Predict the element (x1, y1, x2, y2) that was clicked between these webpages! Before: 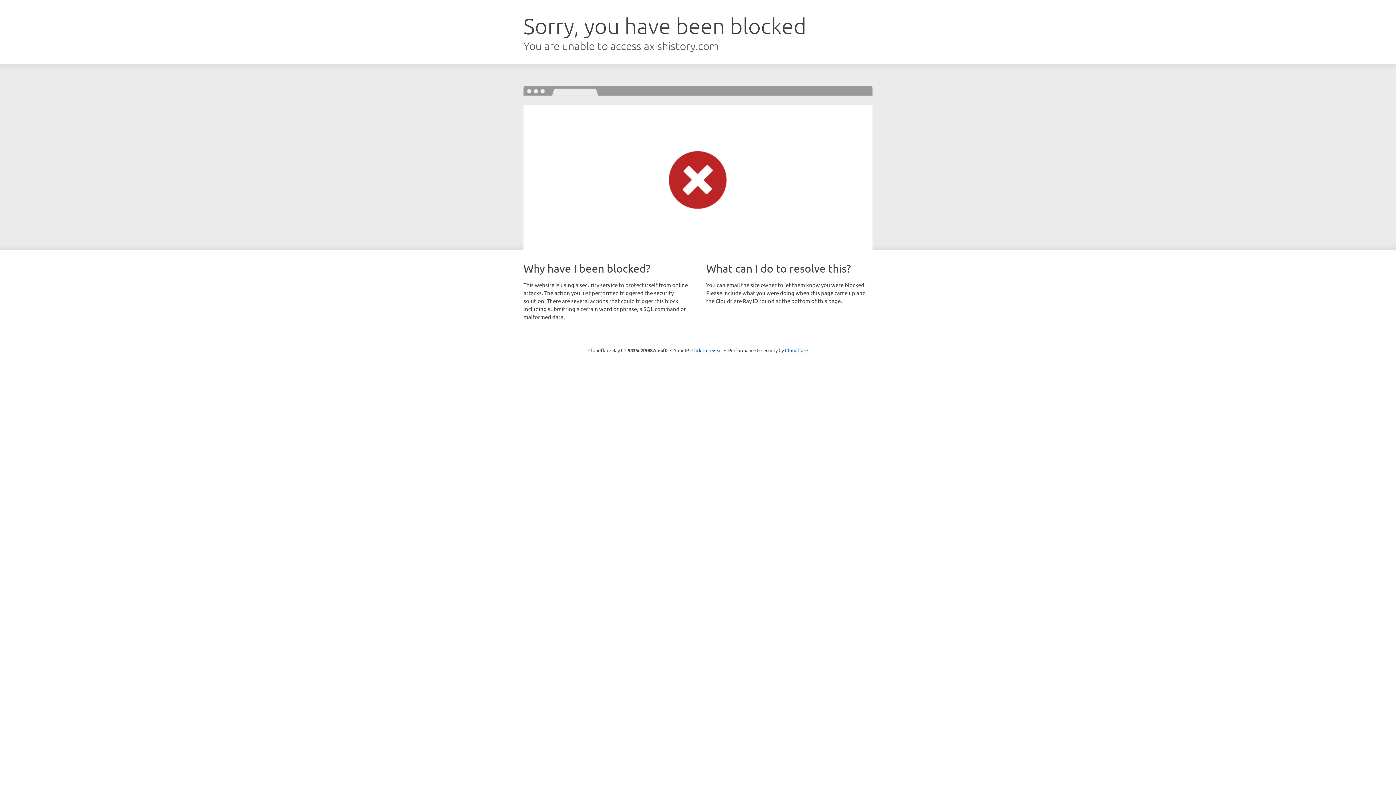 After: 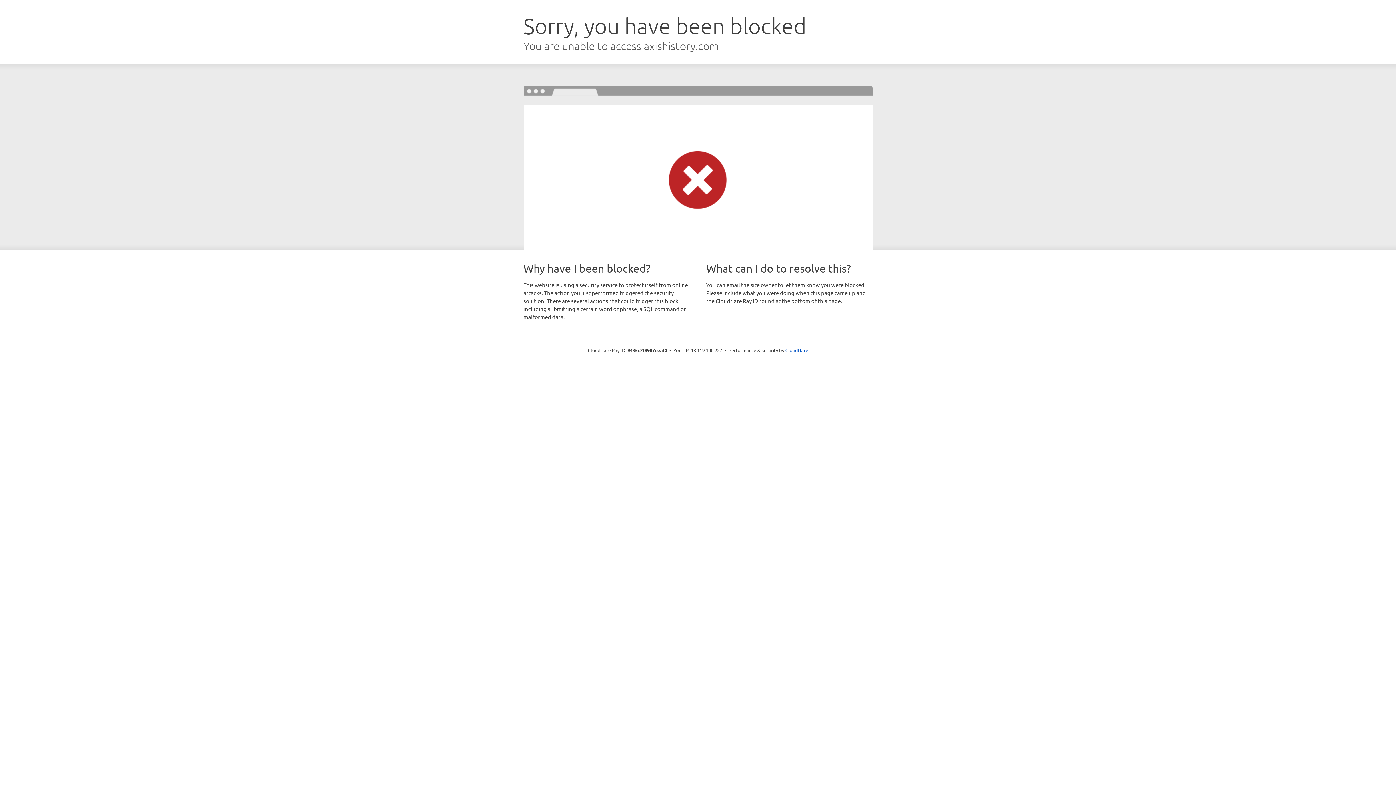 Action: bbox: (691, 346, 722, 353) label: Click to reveal